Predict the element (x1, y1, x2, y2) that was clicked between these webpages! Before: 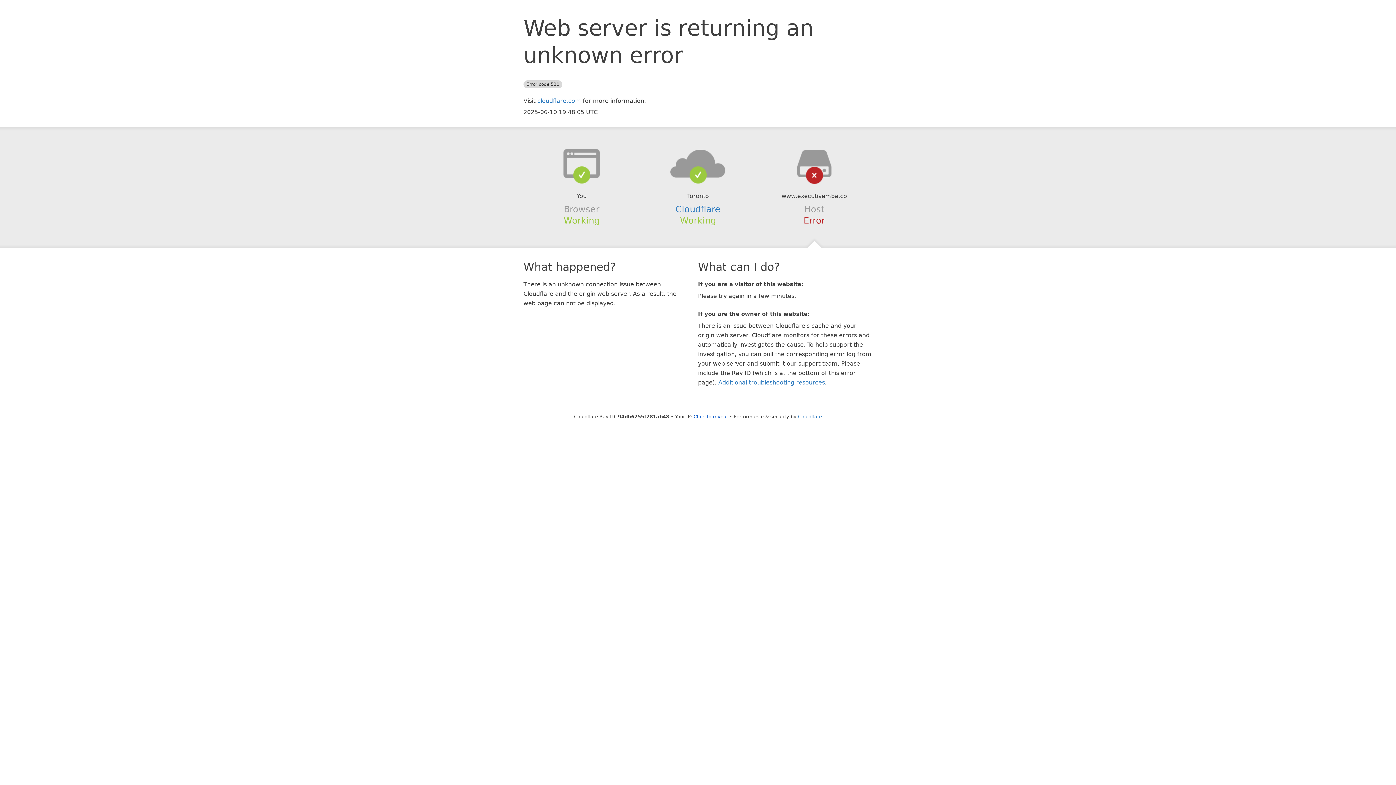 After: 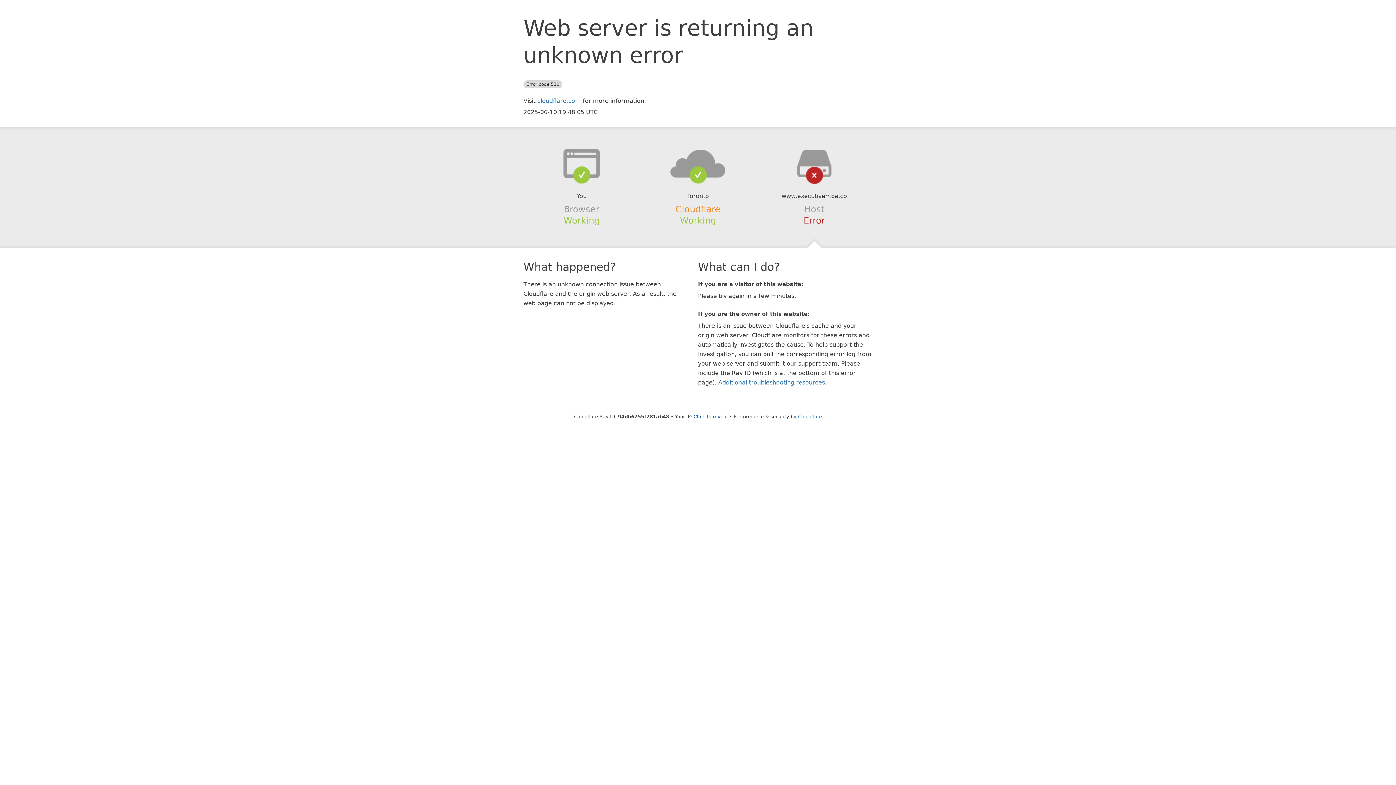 Action: bbox: (675, 204, 720, 214) label: Cloudflare